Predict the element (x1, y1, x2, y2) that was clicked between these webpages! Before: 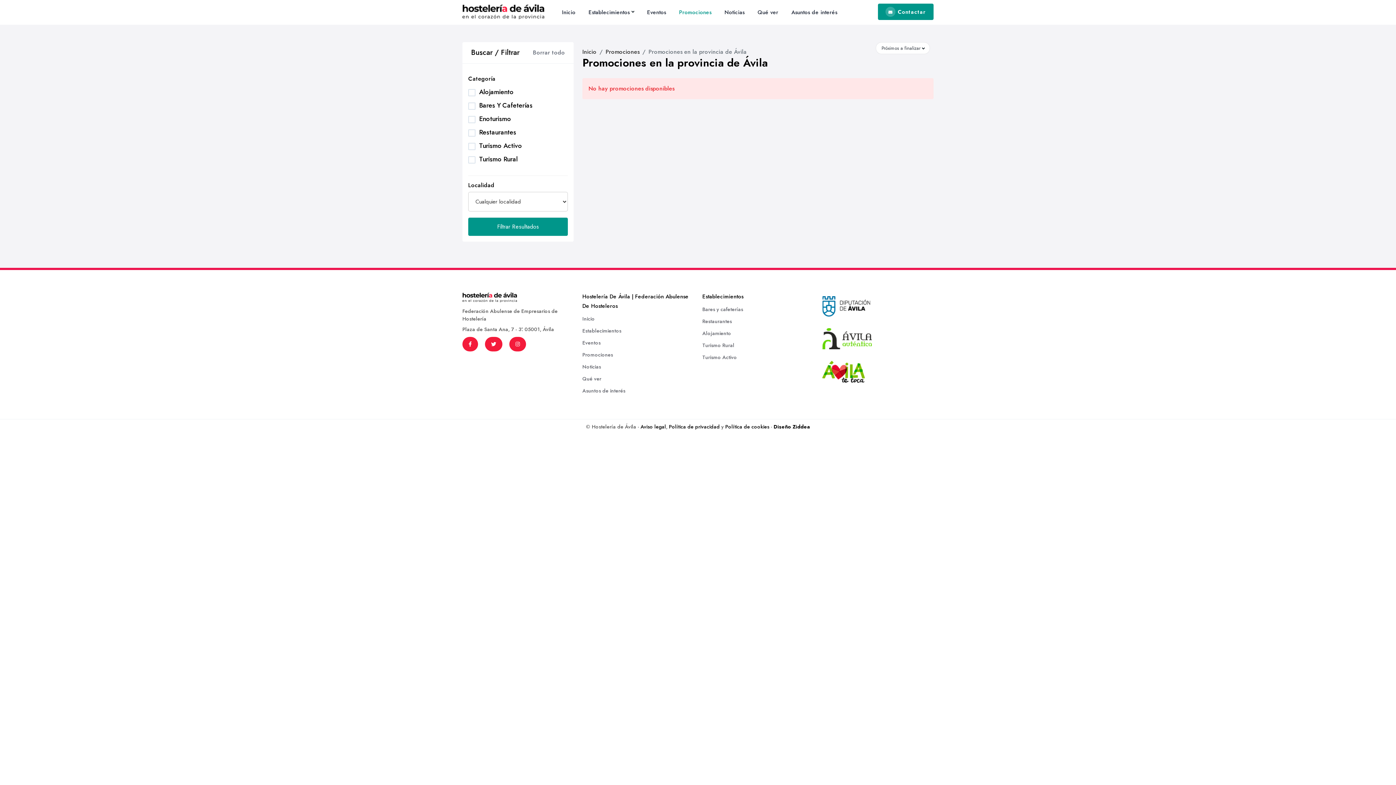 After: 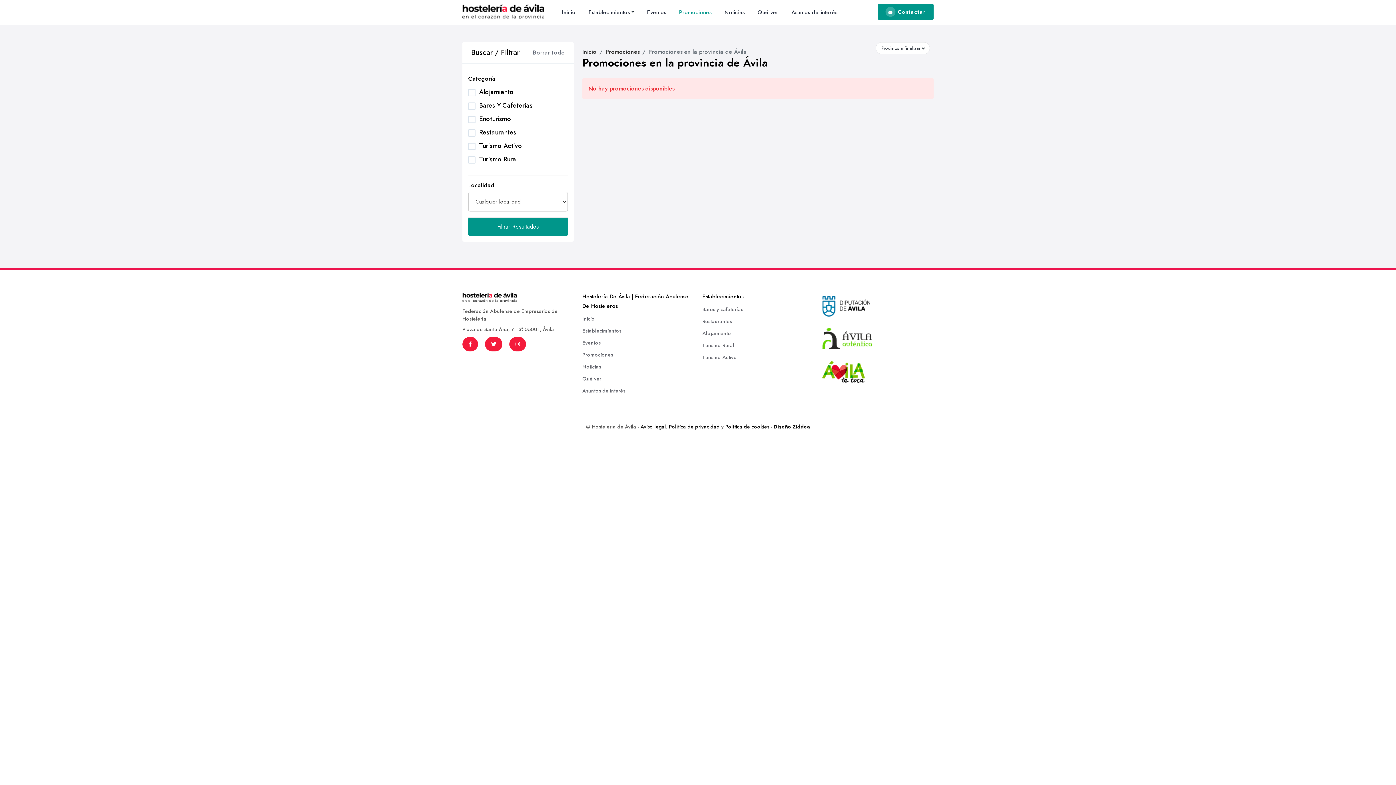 Action: label: Diseño Ziddea bbox: (773, 423, 810, 430)